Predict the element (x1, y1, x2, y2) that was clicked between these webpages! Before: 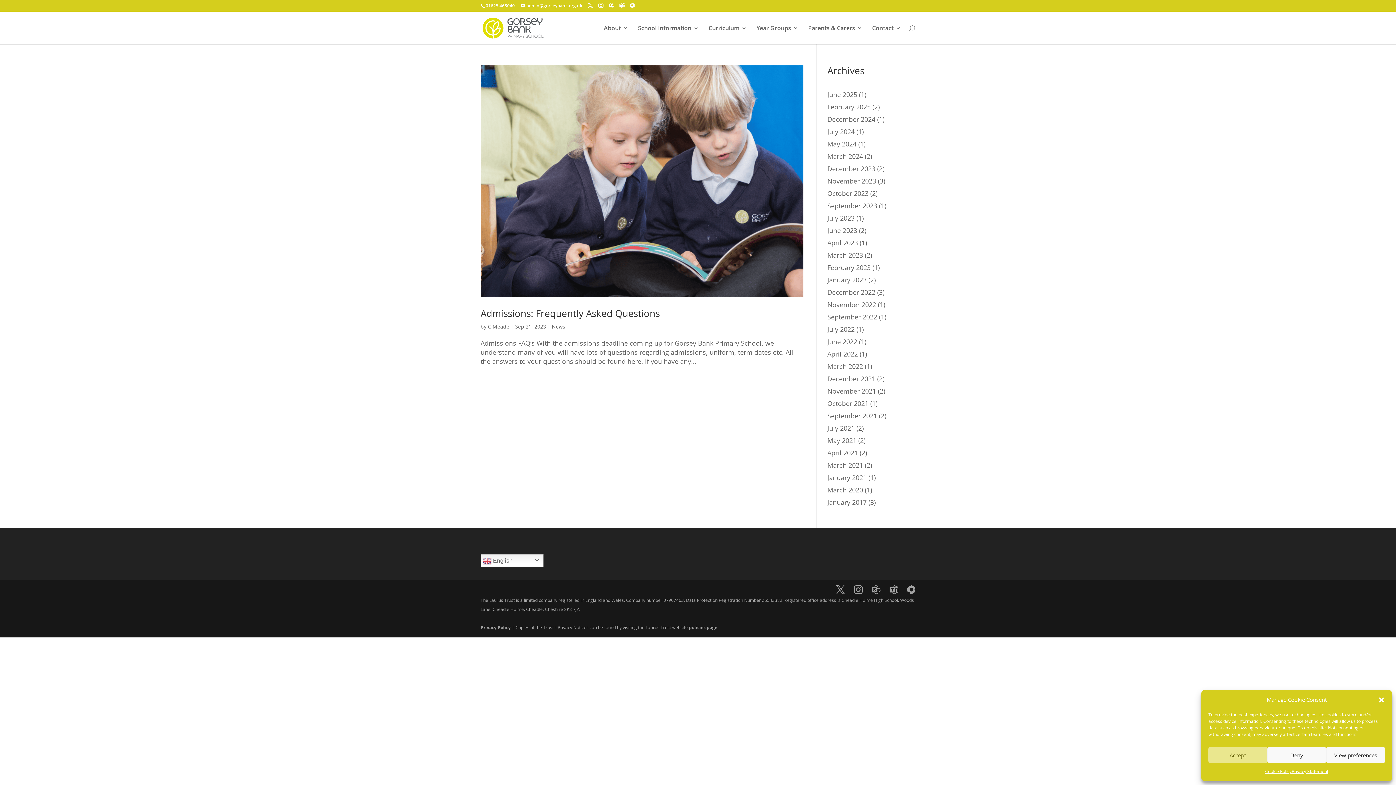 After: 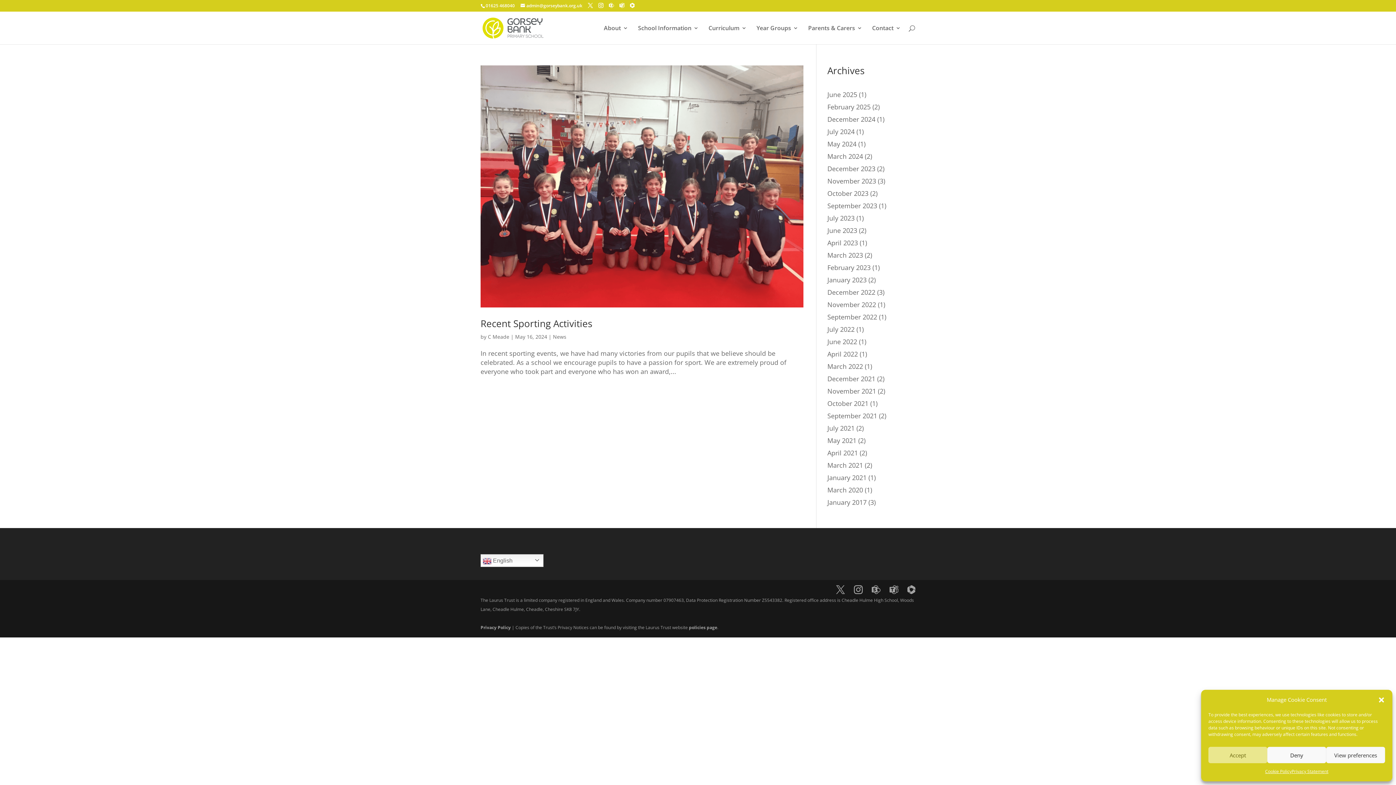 Action: label: May 2024 bbox: (827, 139, 856, 148)